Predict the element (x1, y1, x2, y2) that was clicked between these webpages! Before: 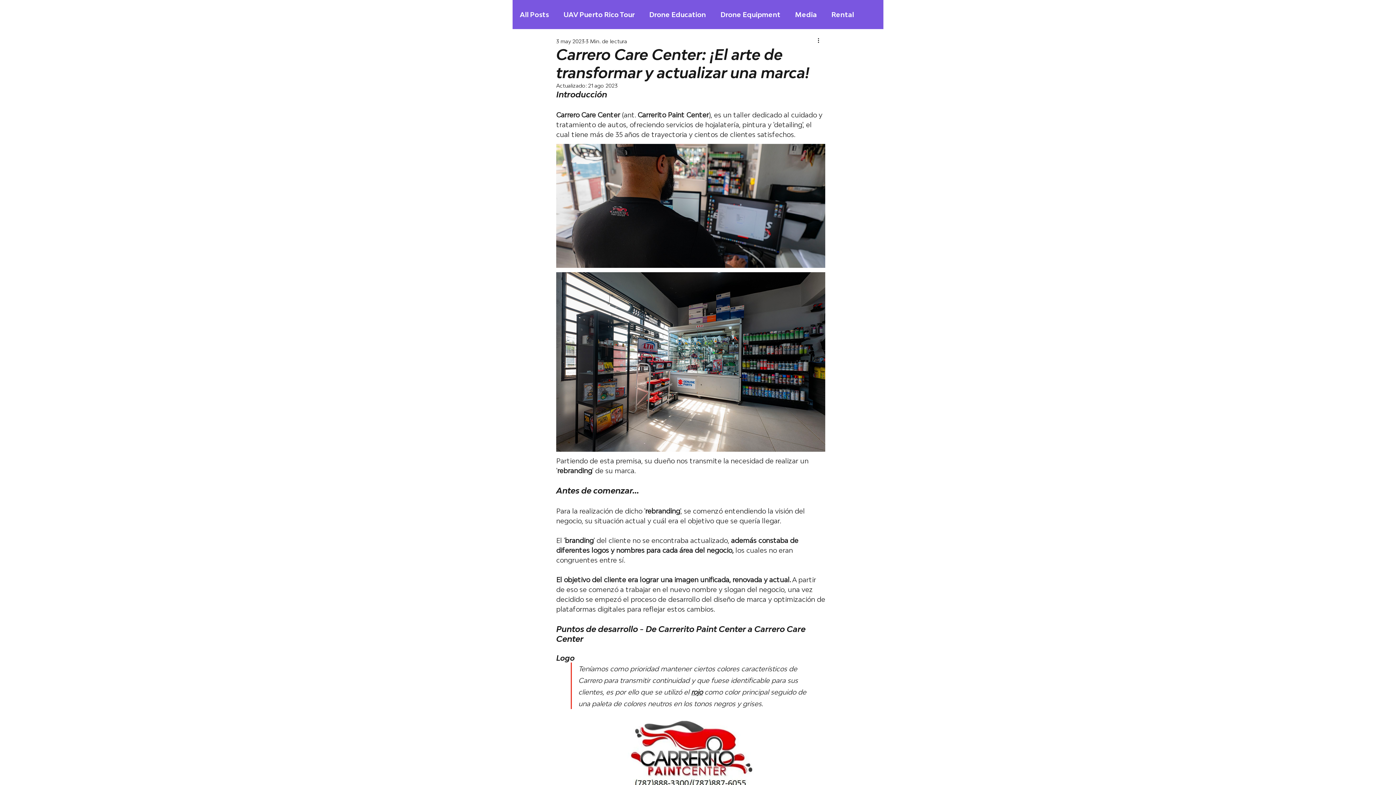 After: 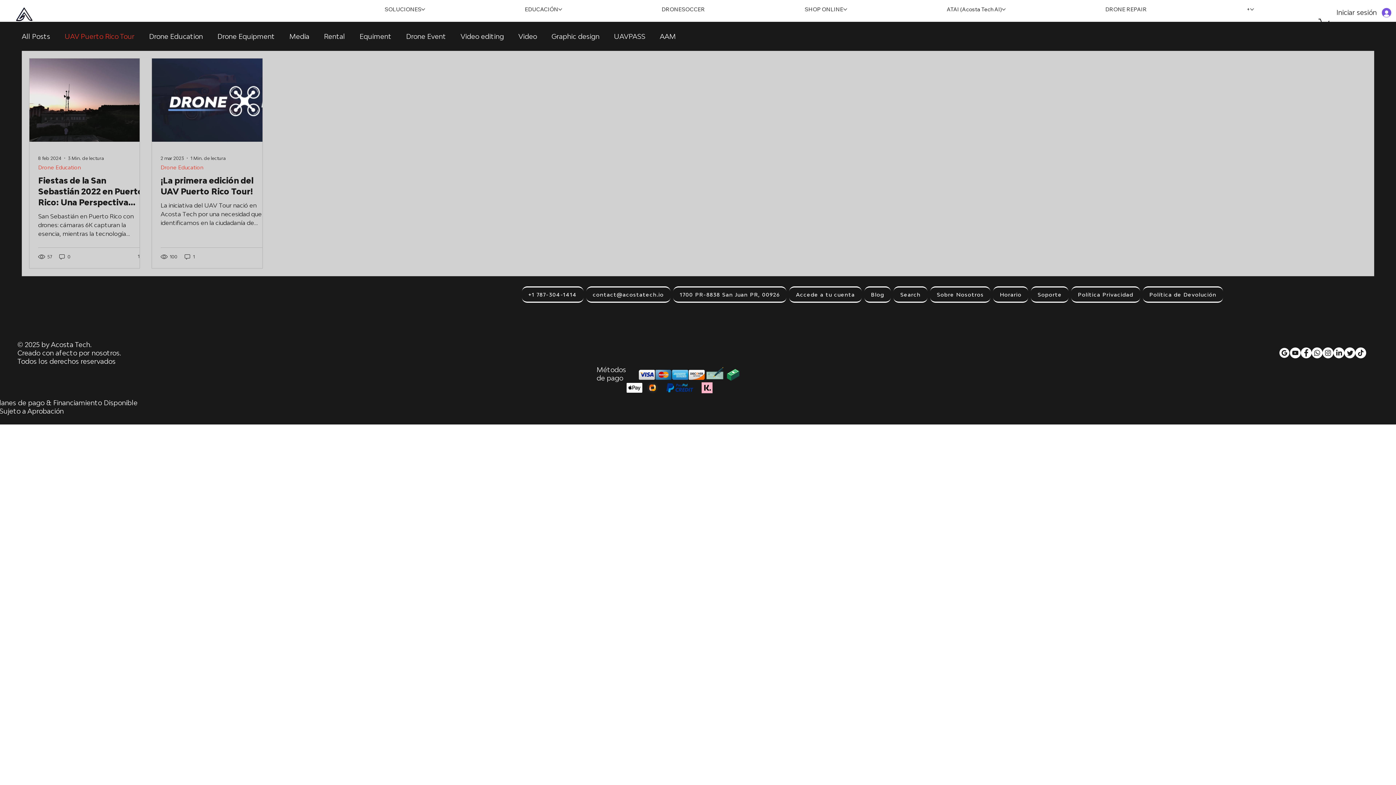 Action: label: UAV Puerto Rico Tour bbox: (563, 10, 634, 18)